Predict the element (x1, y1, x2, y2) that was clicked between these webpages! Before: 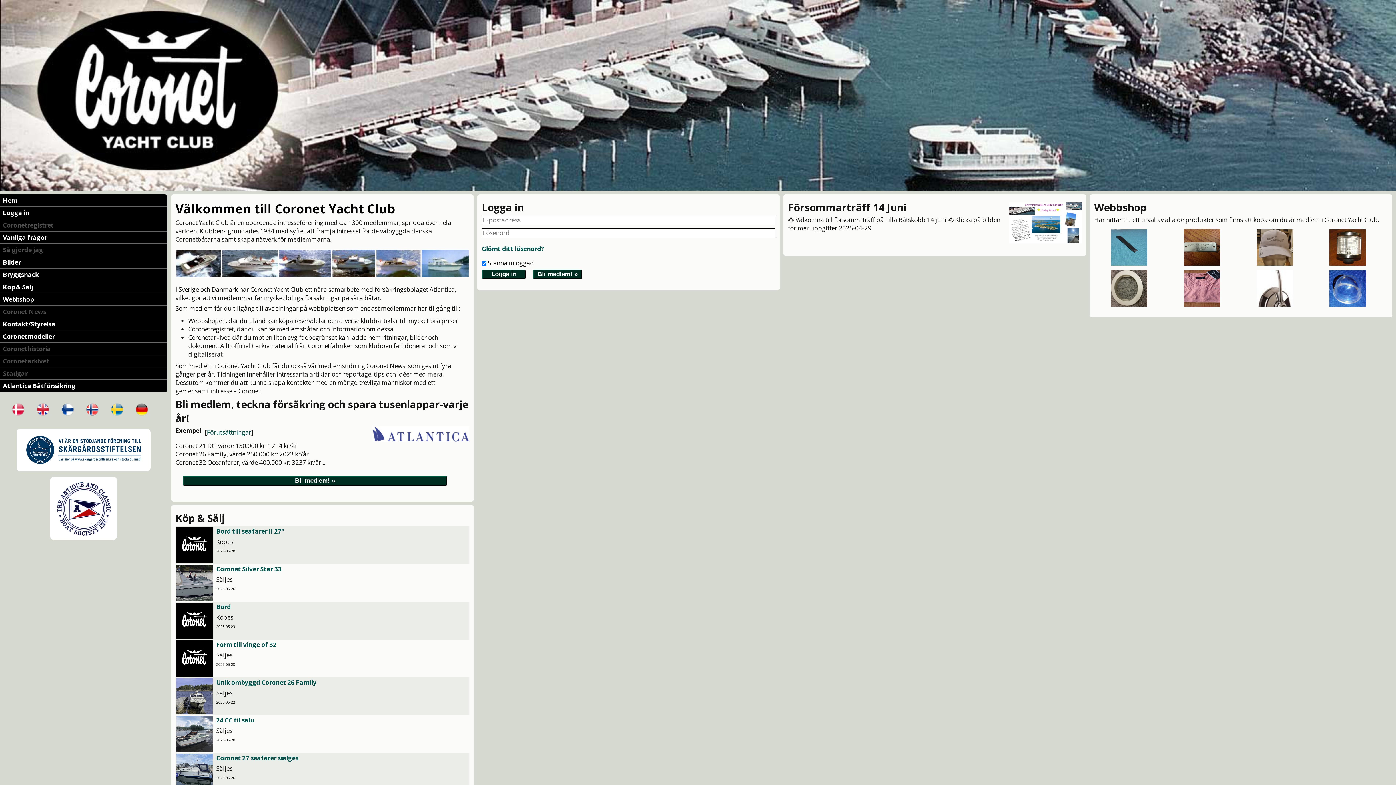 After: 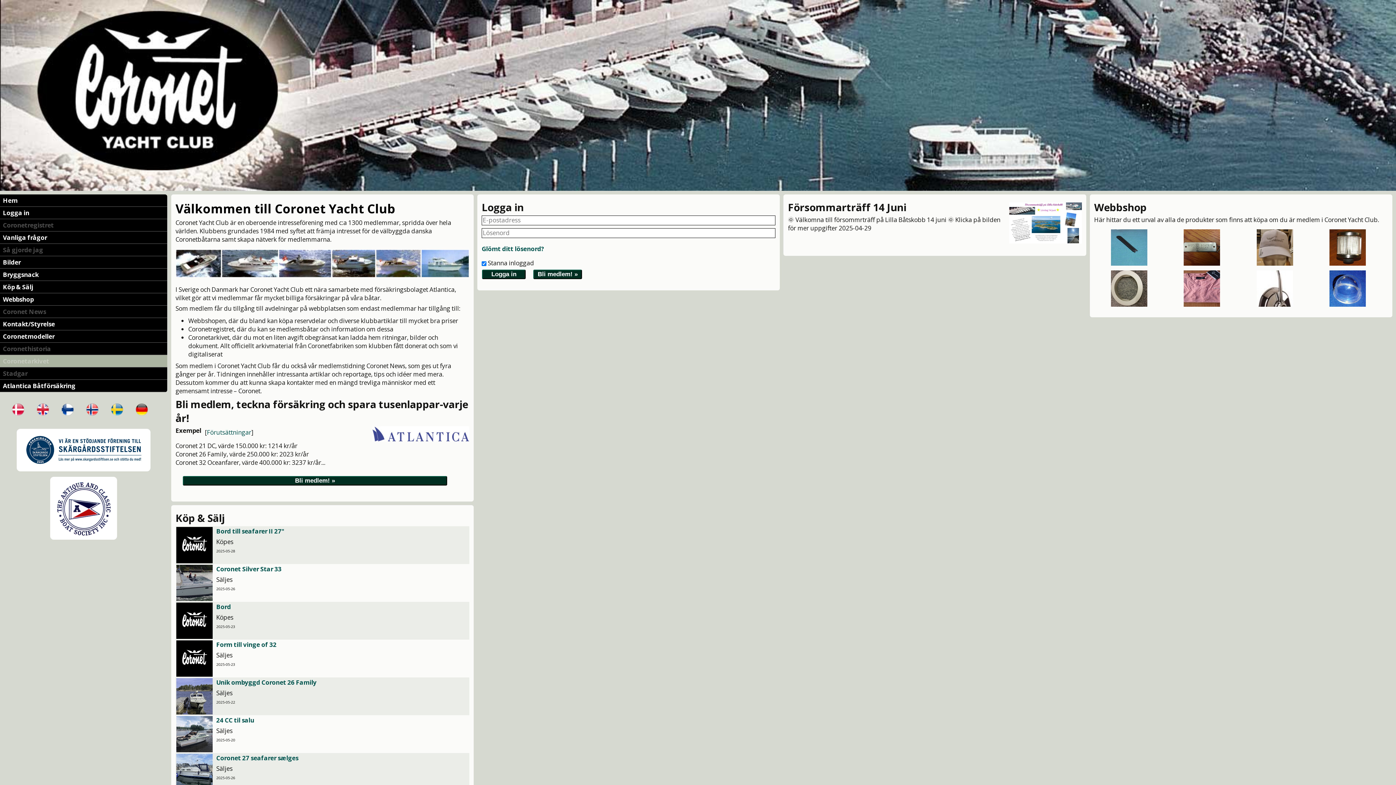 Action: label: Coronetarkivet bbox: (0, 355, 167, 367)